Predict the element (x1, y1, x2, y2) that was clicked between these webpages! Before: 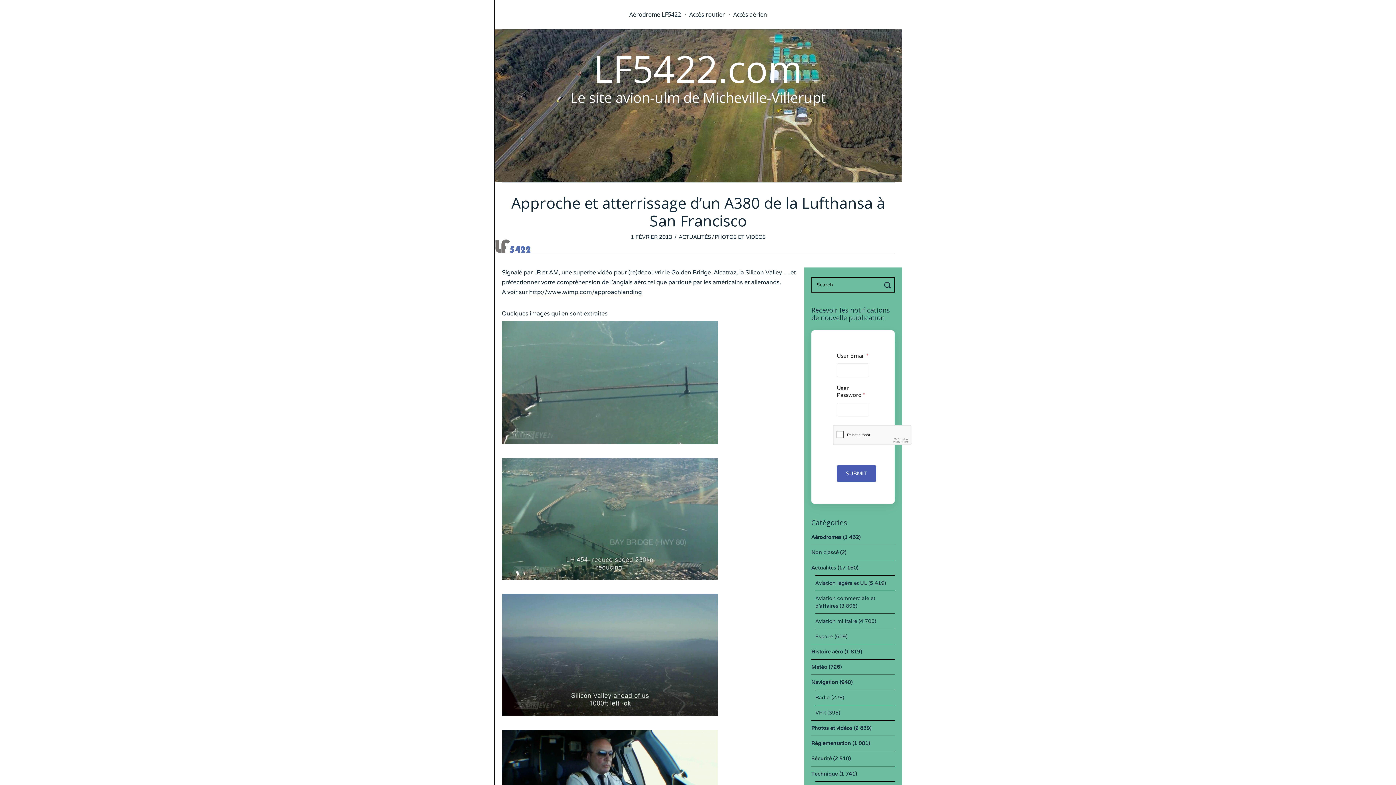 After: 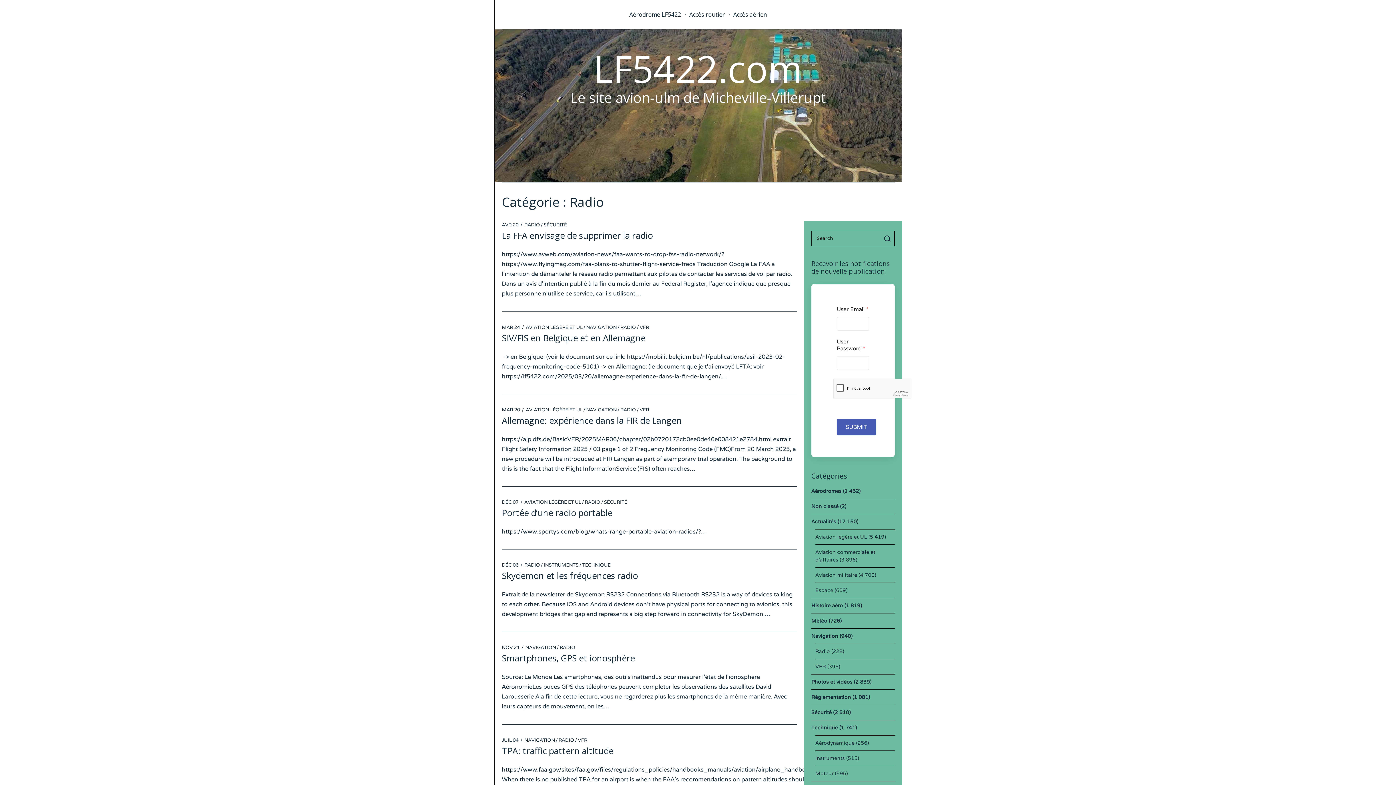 Action: label: Radio bbox: (815, 694, 830, 701)